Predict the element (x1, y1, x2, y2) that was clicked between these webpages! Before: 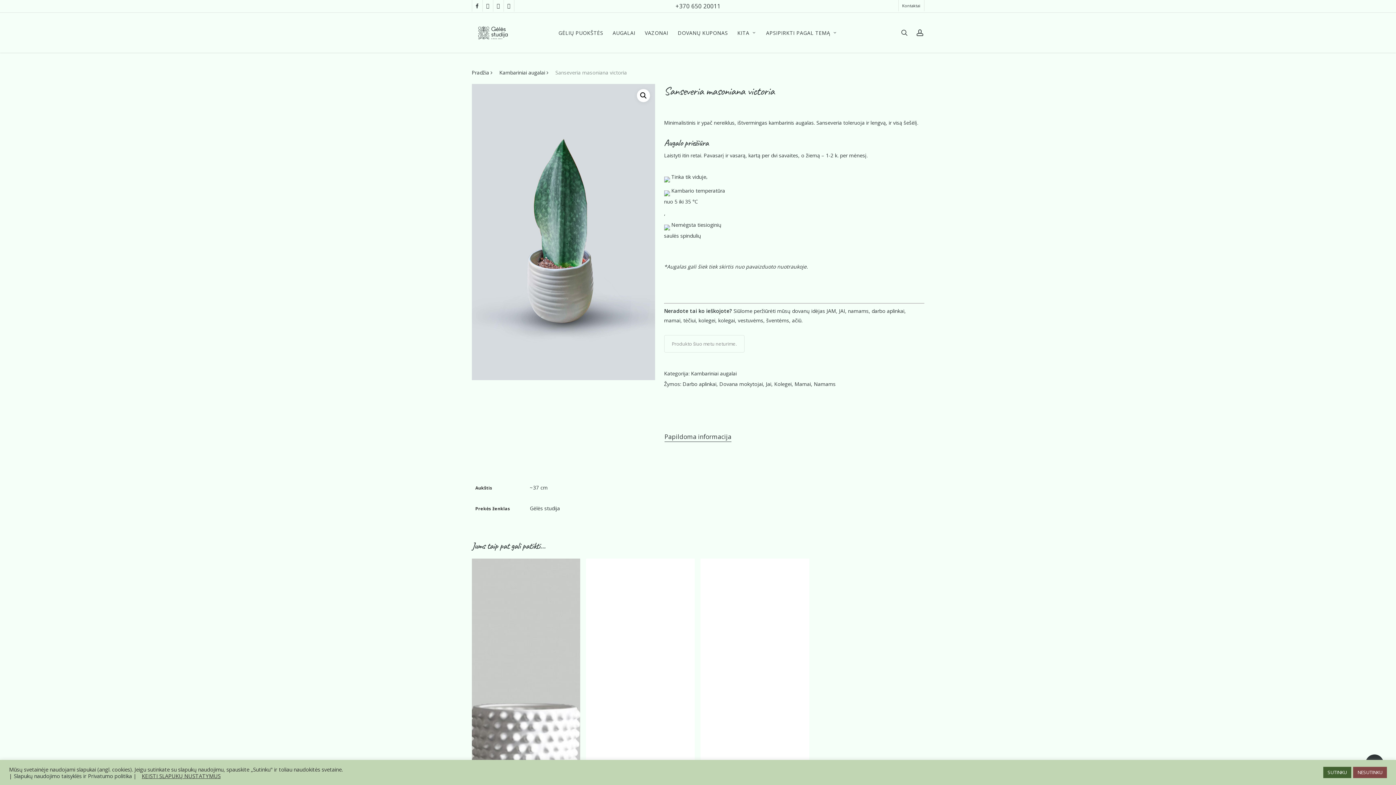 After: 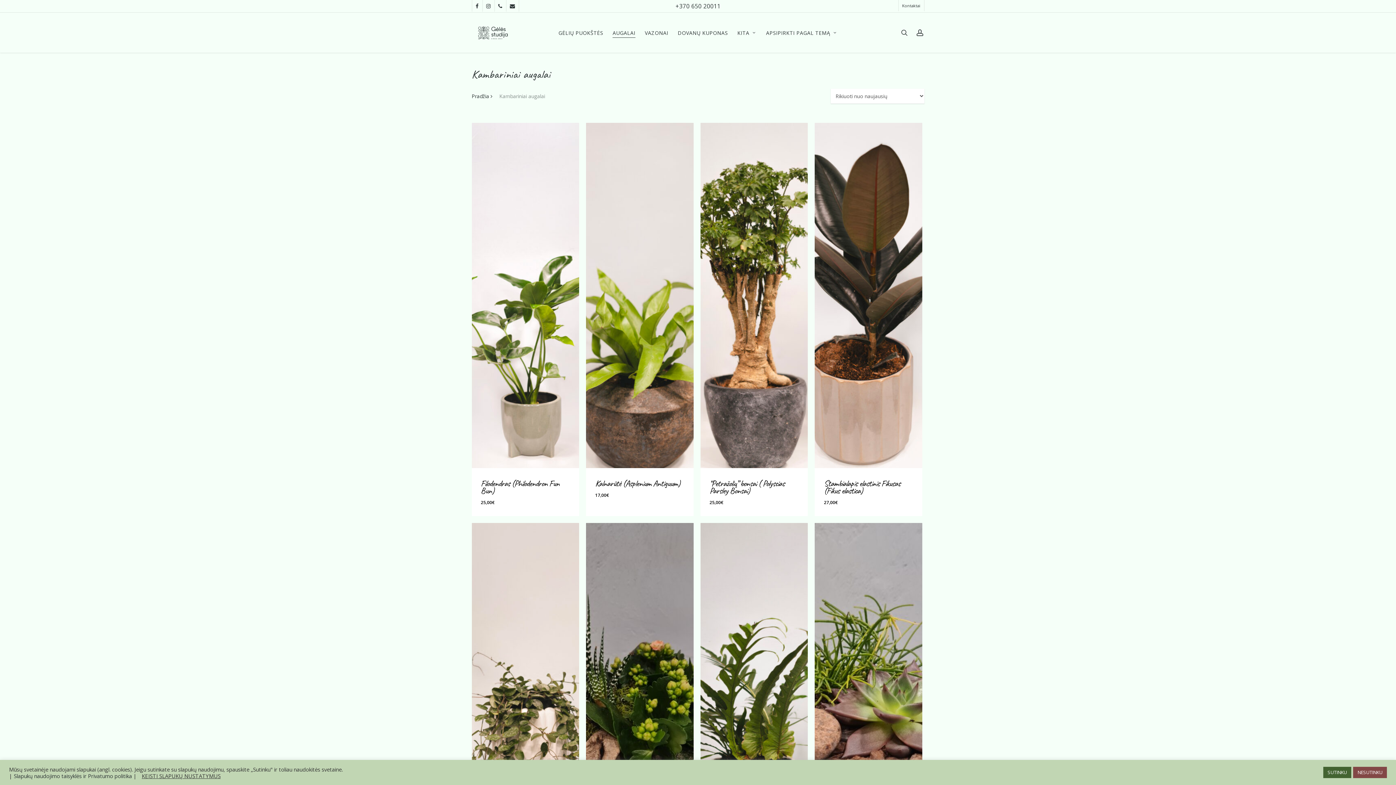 Action: label: Kambariniai augalai bbox: (499, 68, 545, 76)